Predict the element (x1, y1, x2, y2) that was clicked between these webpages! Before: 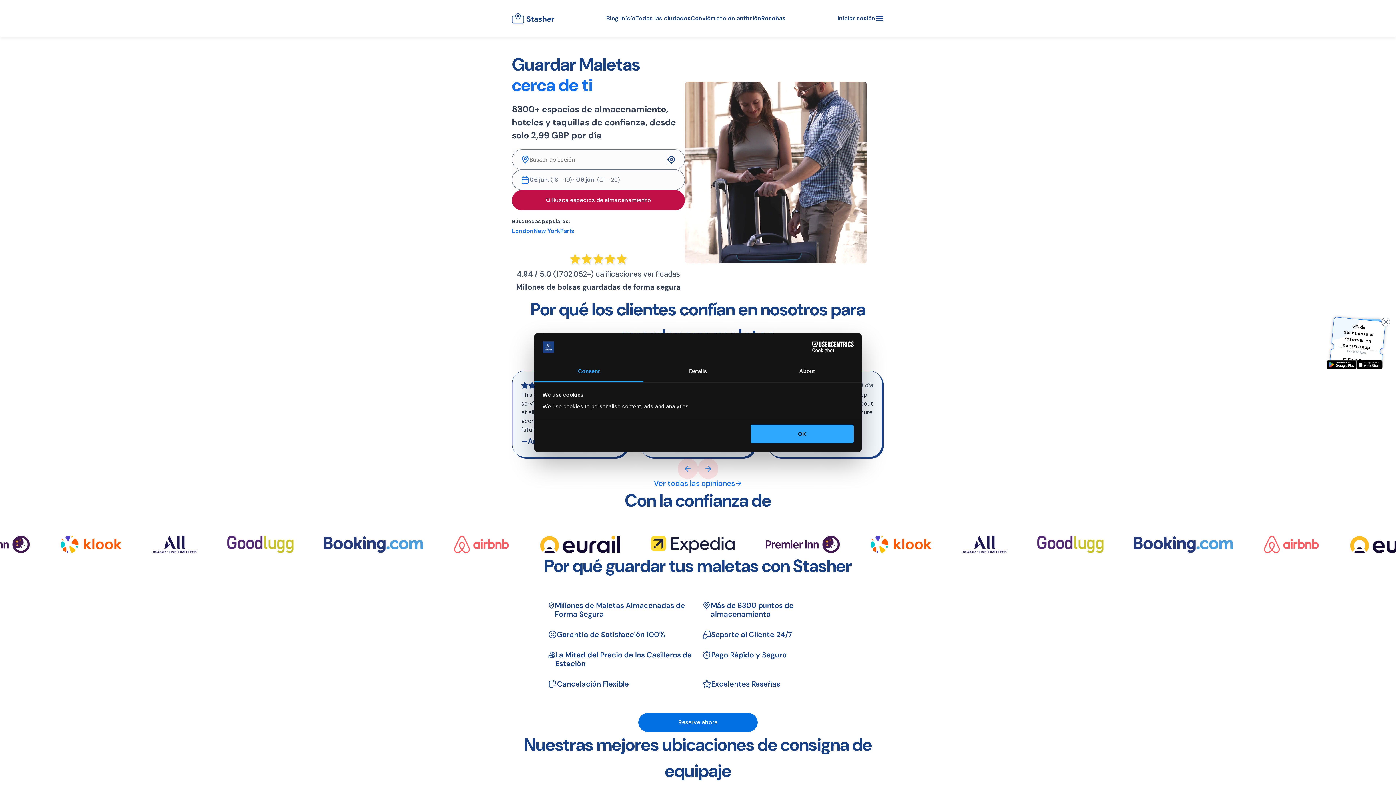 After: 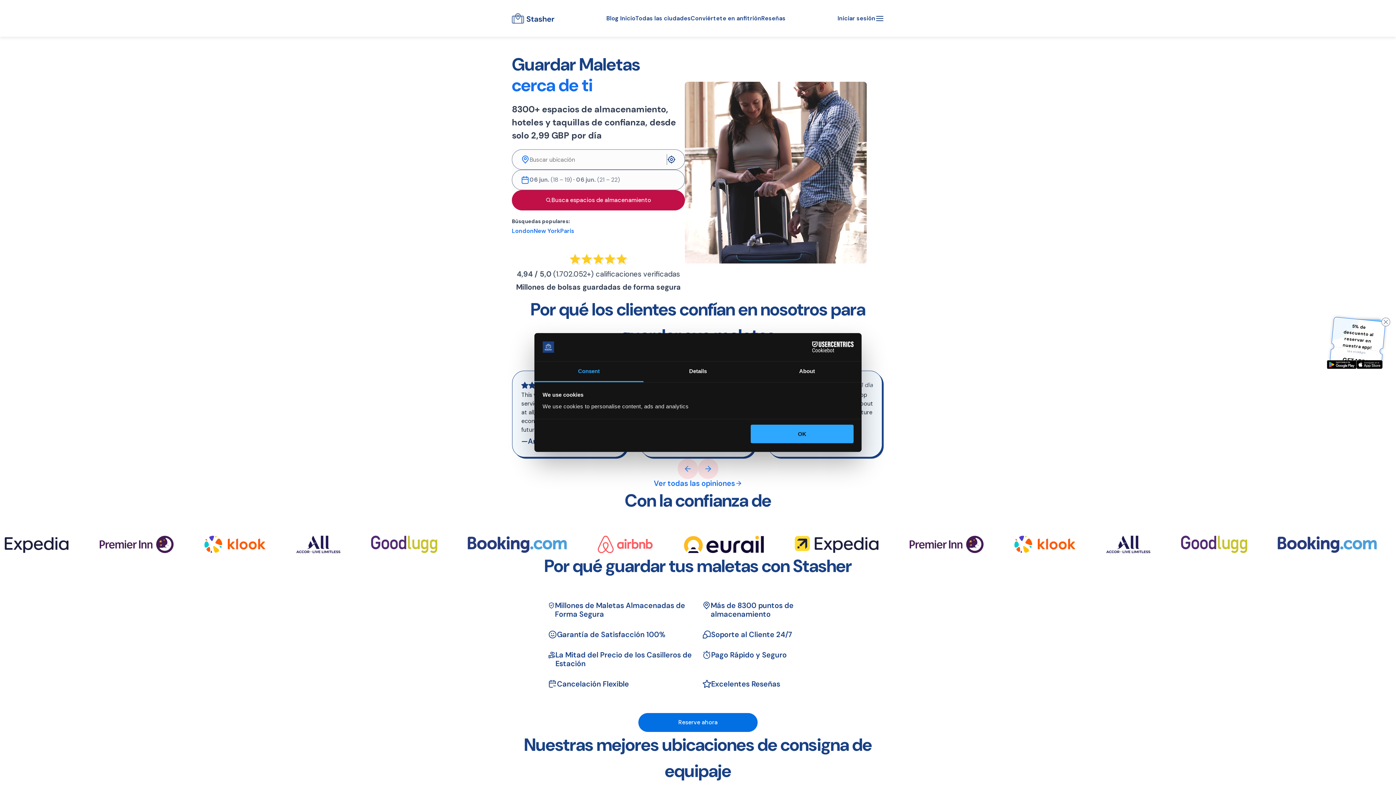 Action: bbox: (512, 13, 554, 23) label: Ir a la página de inicio